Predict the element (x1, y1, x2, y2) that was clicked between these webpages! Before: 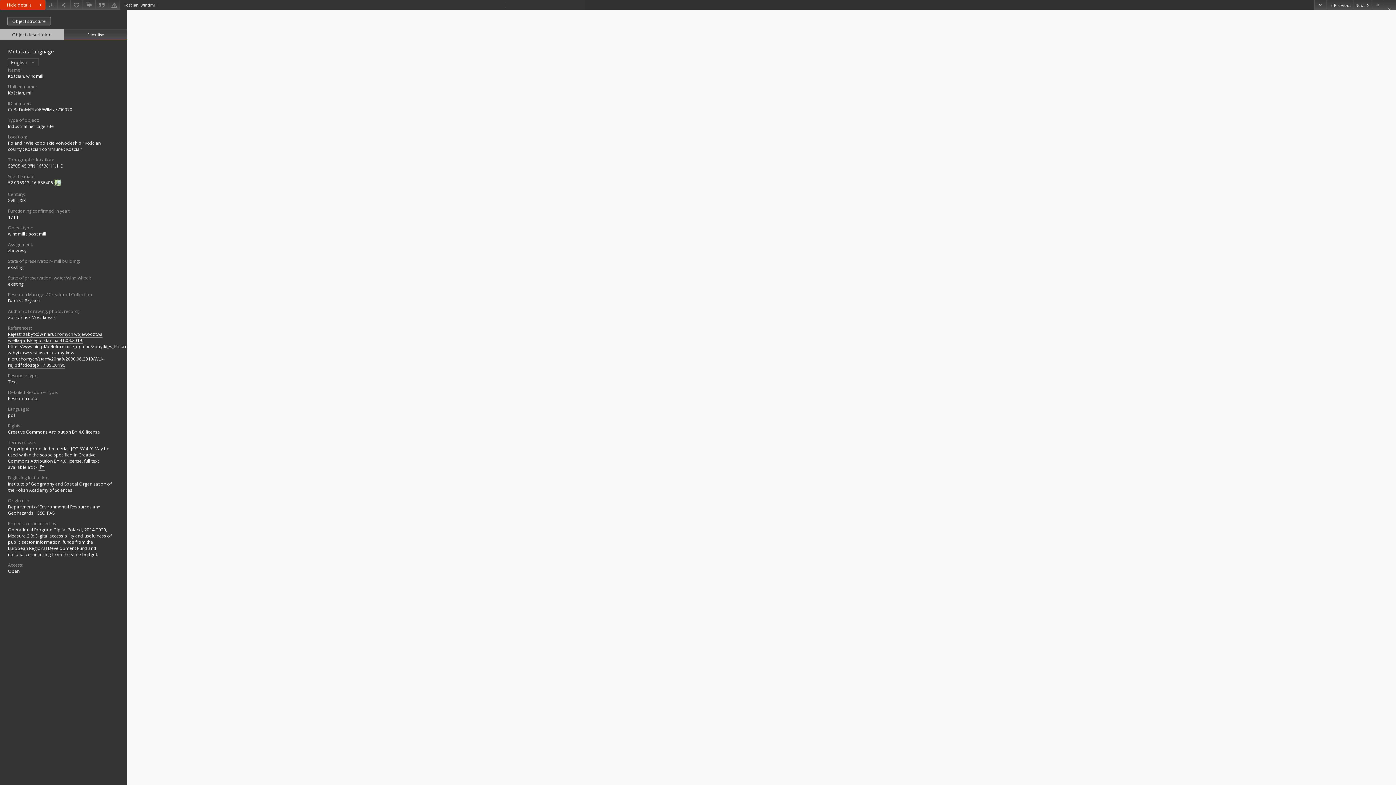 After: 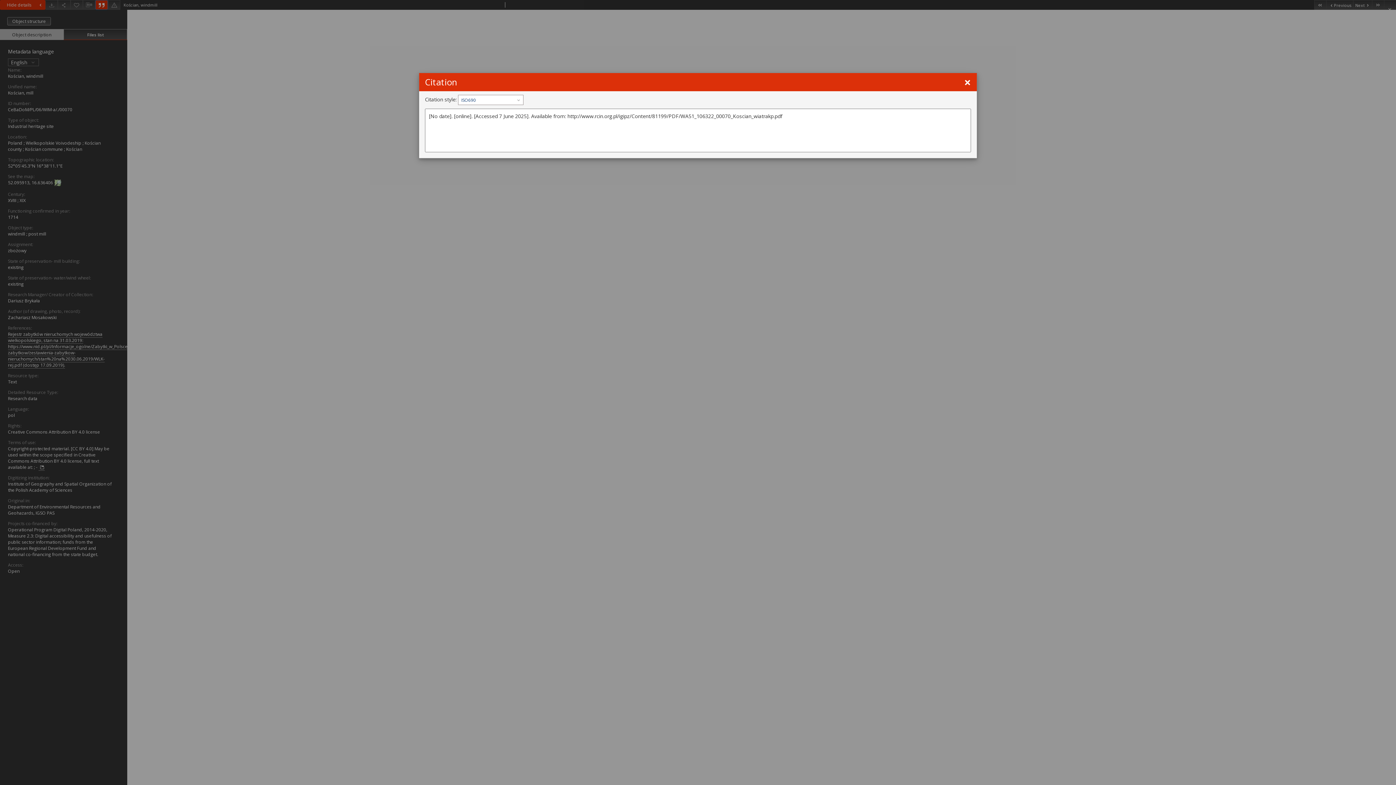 Action: bbox: (95, 0, 107, 9)